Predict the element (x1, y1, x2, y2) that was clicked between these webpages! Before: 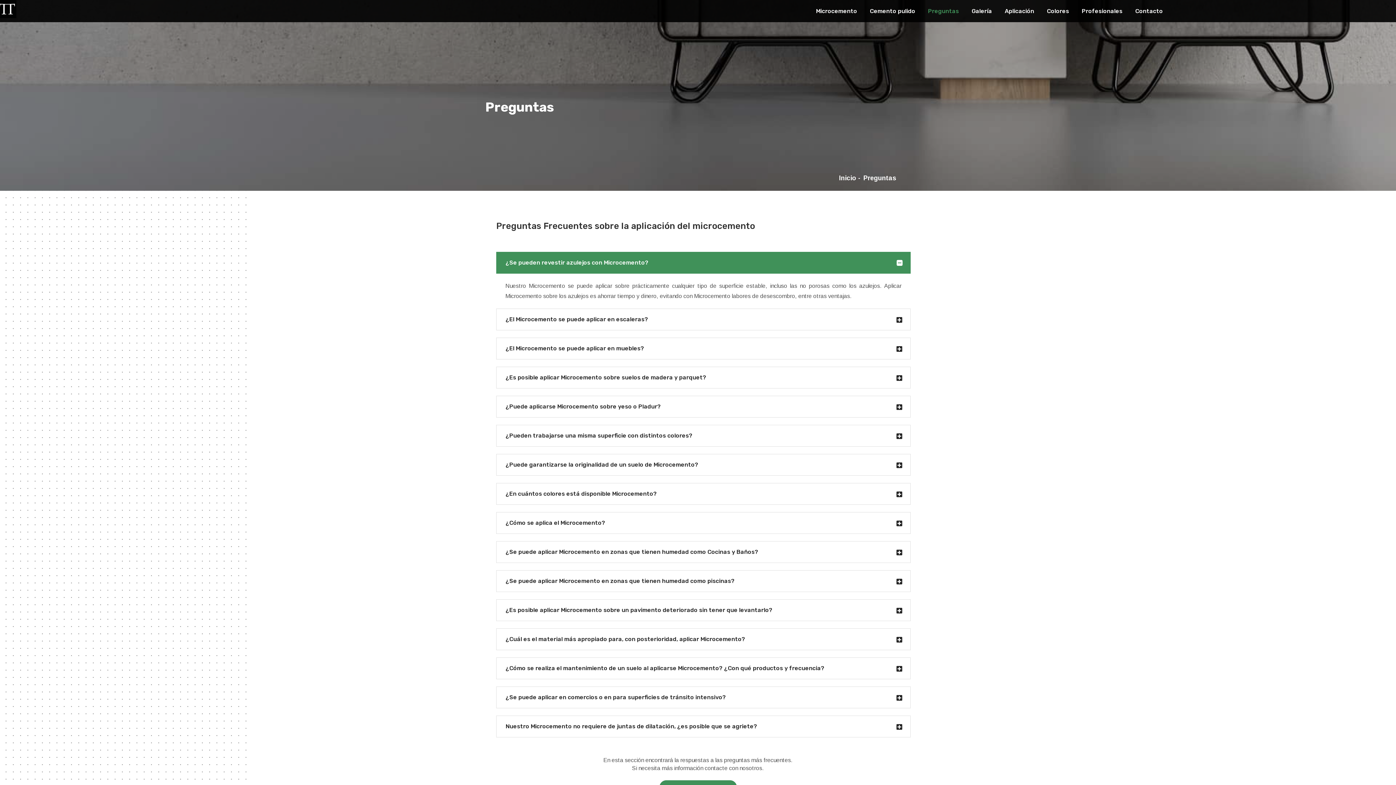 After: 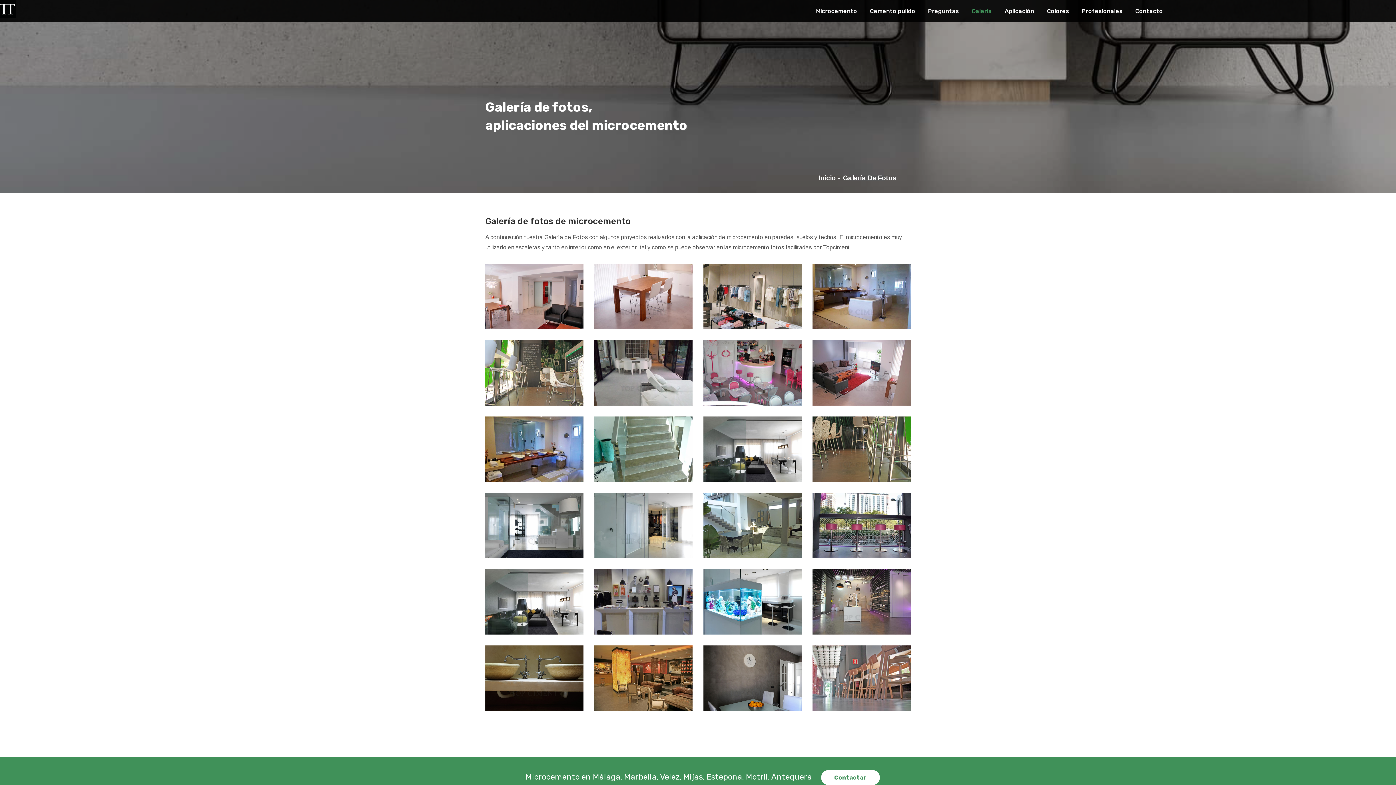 Action: bbox: (971, 0, 992, 22) label: Galería